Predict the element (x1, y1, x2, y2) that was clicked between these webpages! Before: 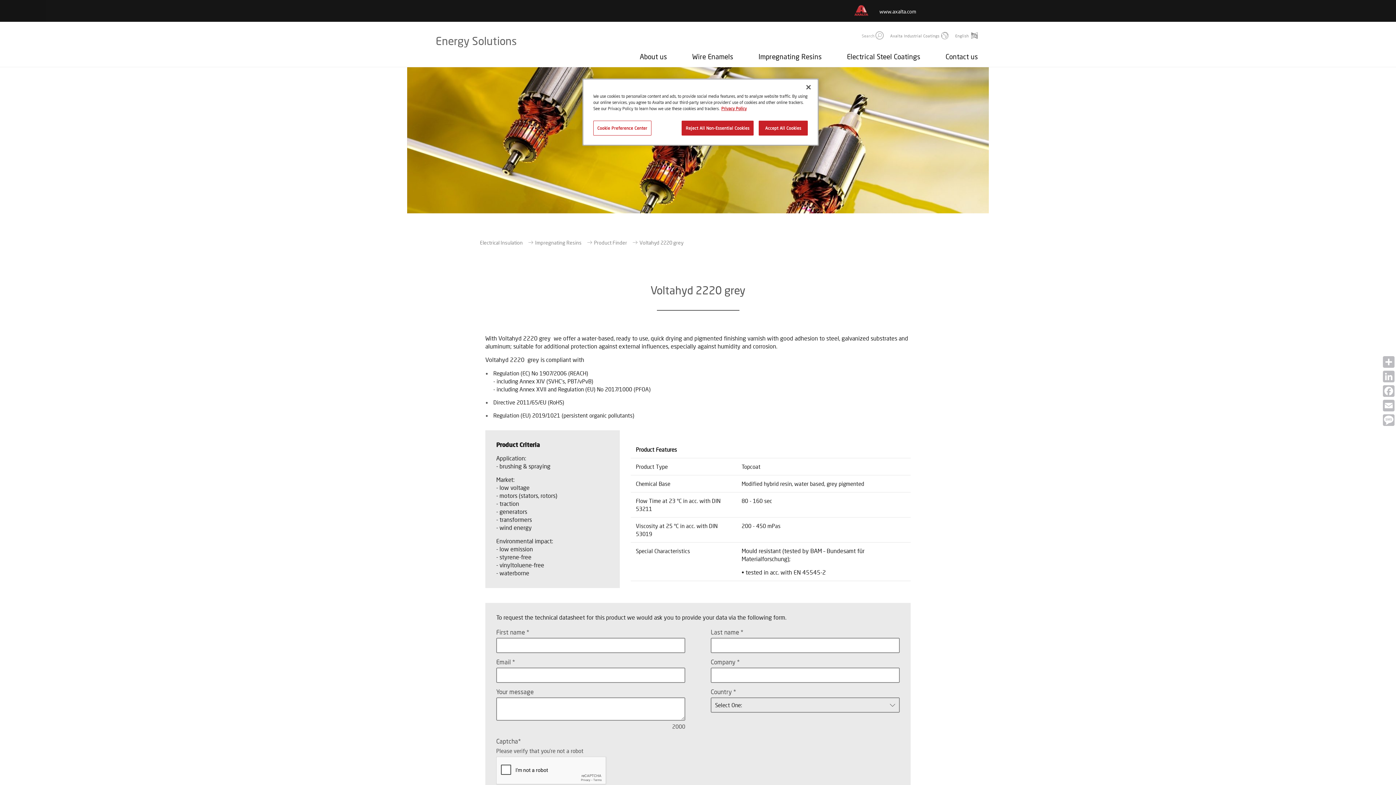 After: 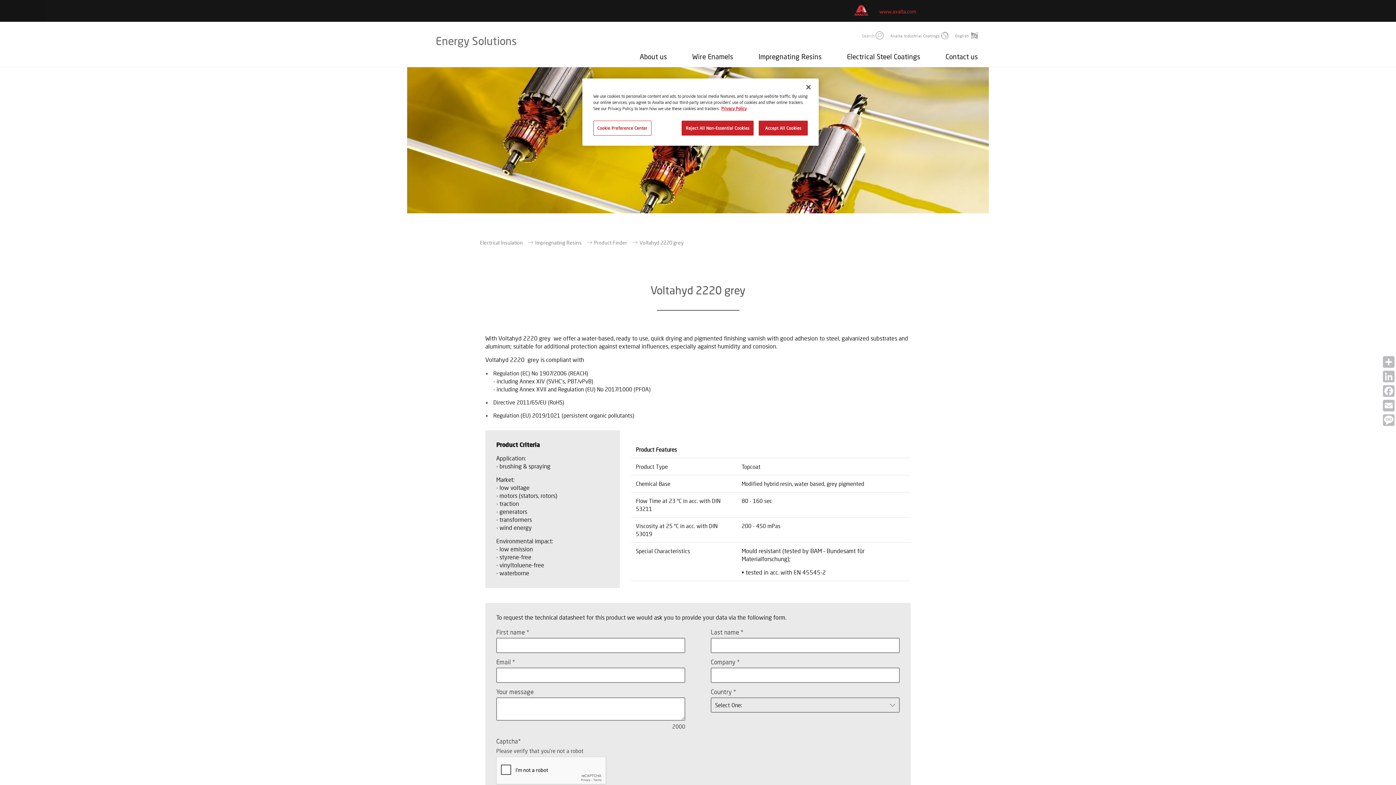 Action: label: www.axalta.com bbox: (872, 5, 916, 18)